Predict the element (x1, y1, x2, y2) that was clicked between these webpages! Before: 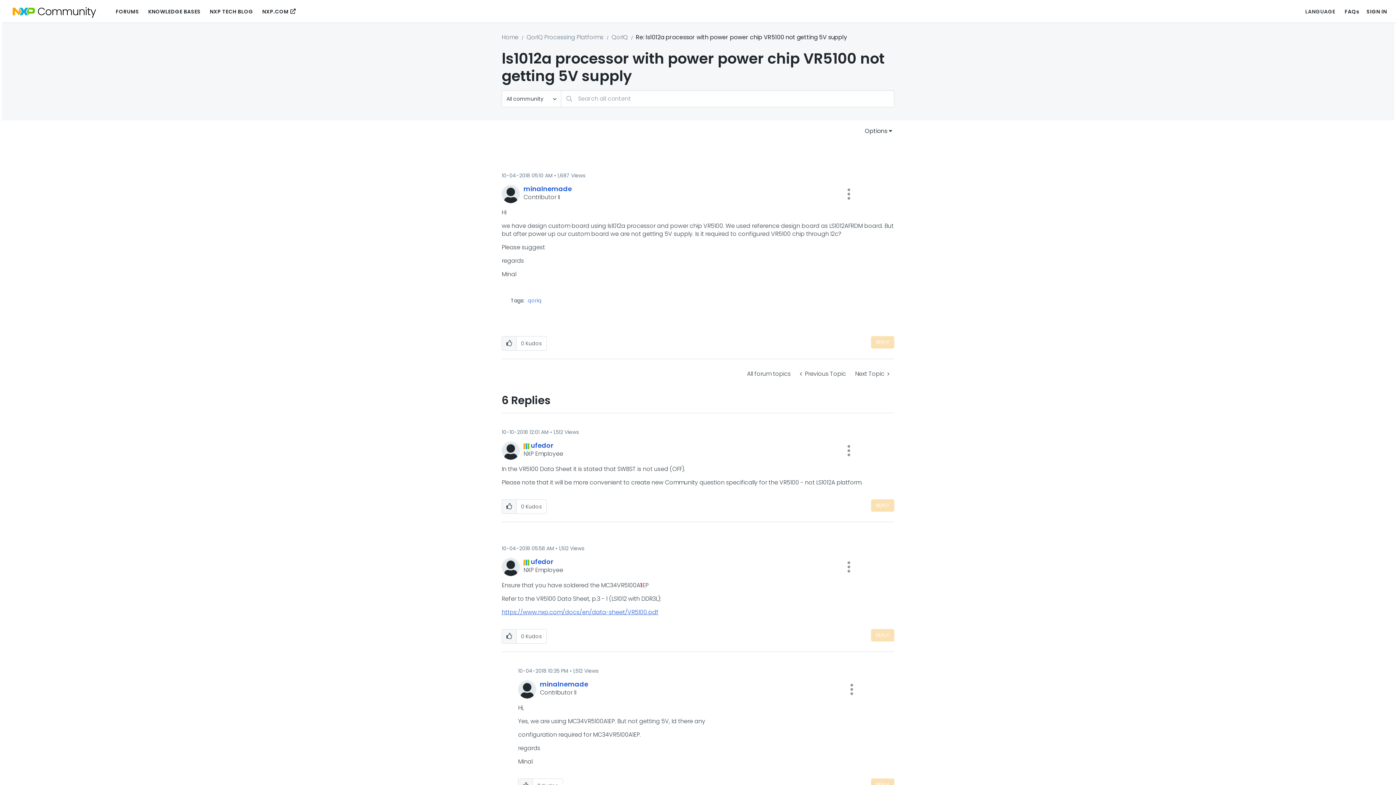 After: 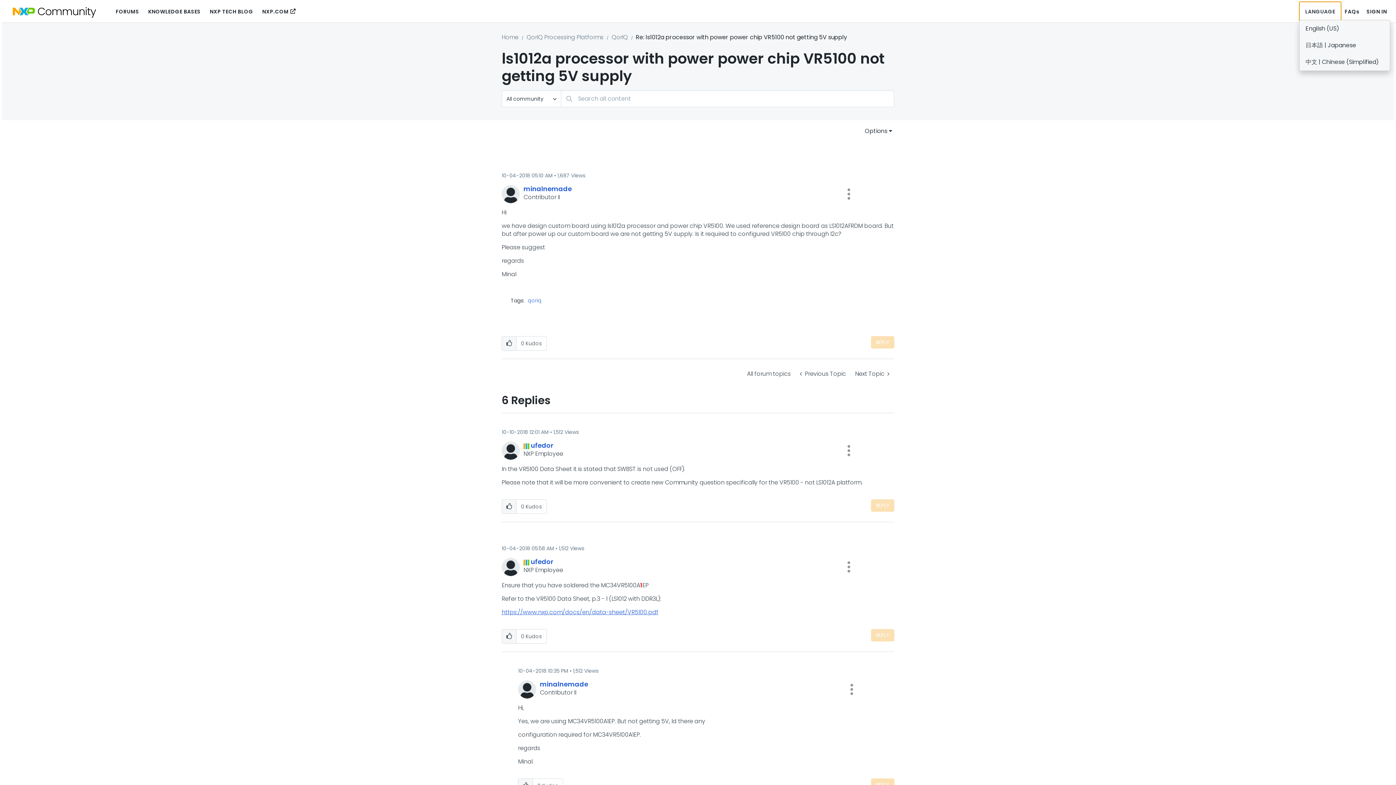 Action: bbox: (1299, 1, 1341, 21) label: LANGUAGE